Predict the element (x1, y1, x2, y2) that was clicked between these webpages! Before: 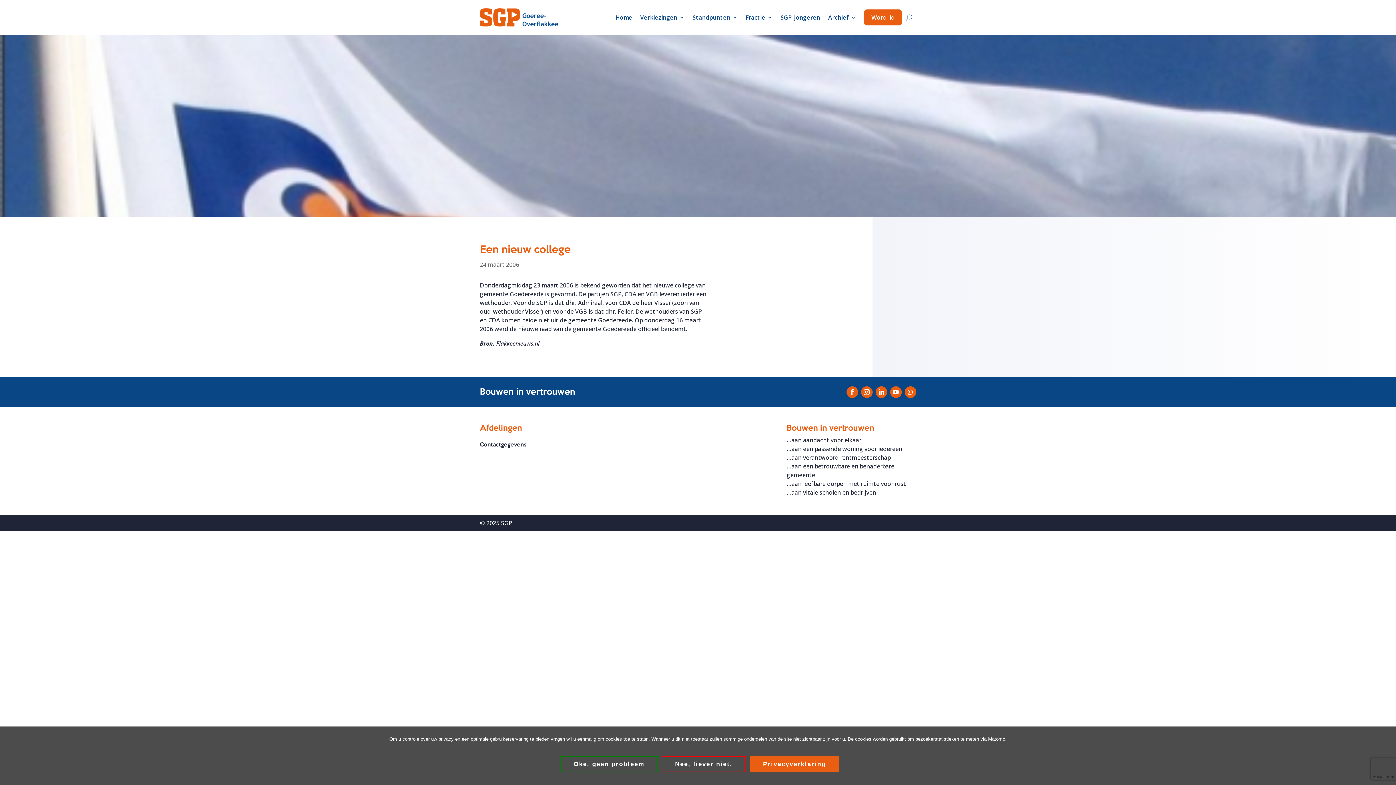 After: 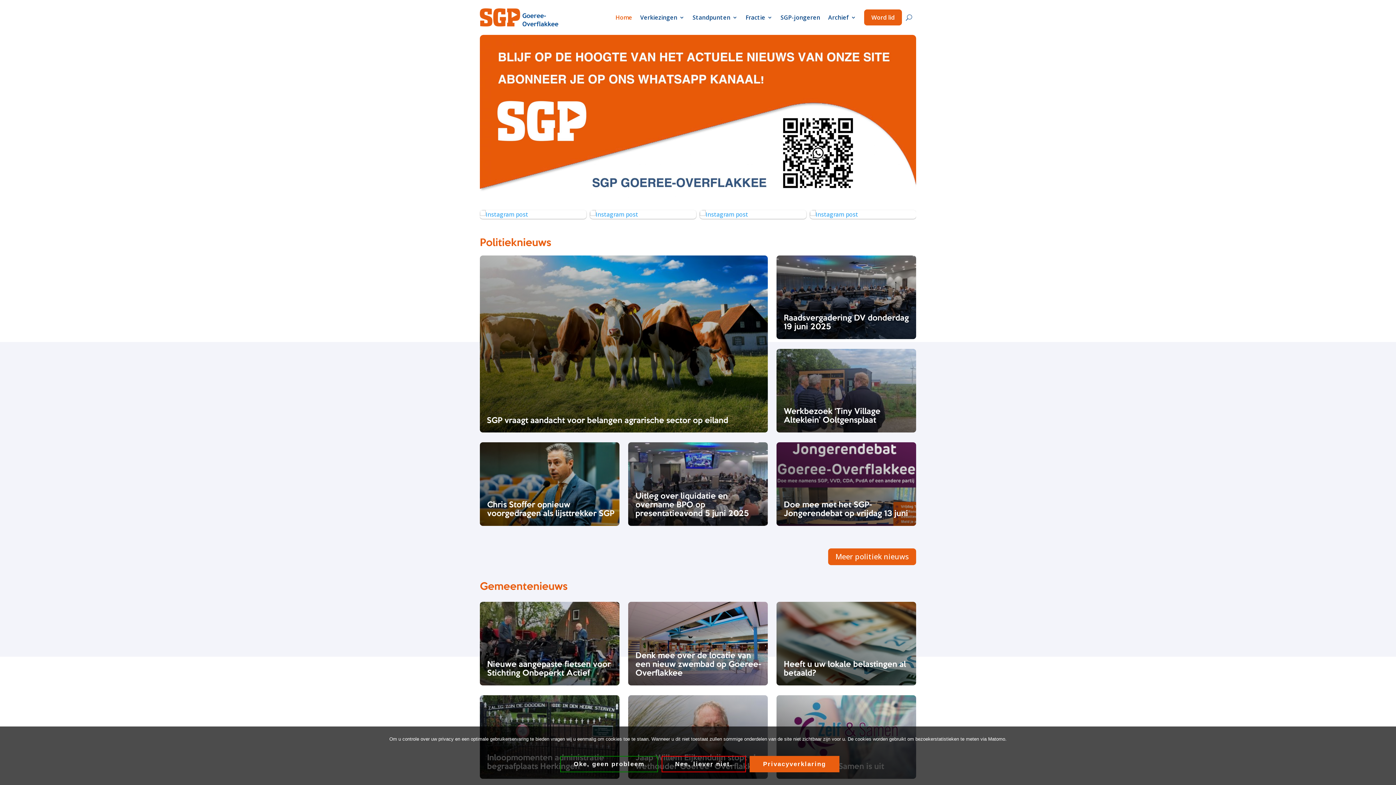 Action: bbox: (480, 8, 558, 26)